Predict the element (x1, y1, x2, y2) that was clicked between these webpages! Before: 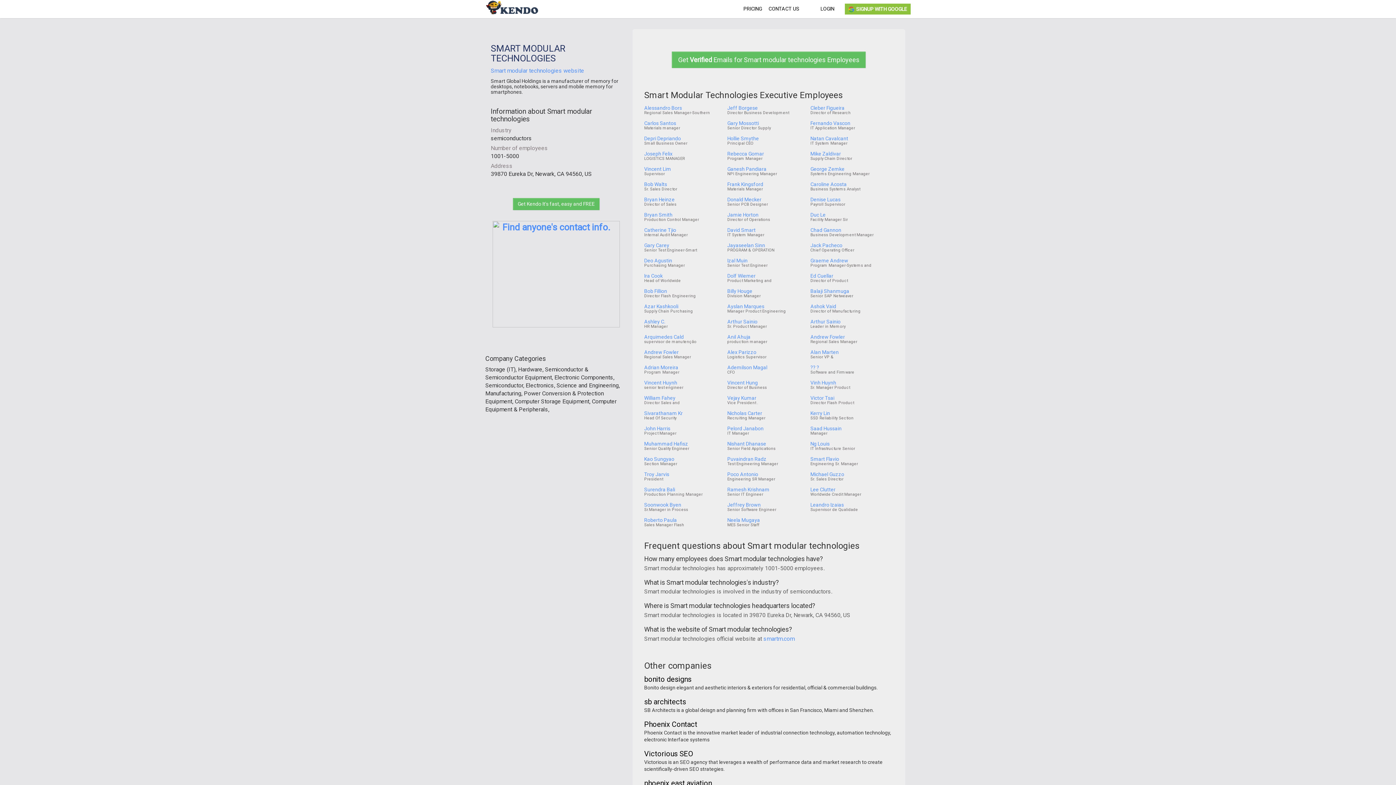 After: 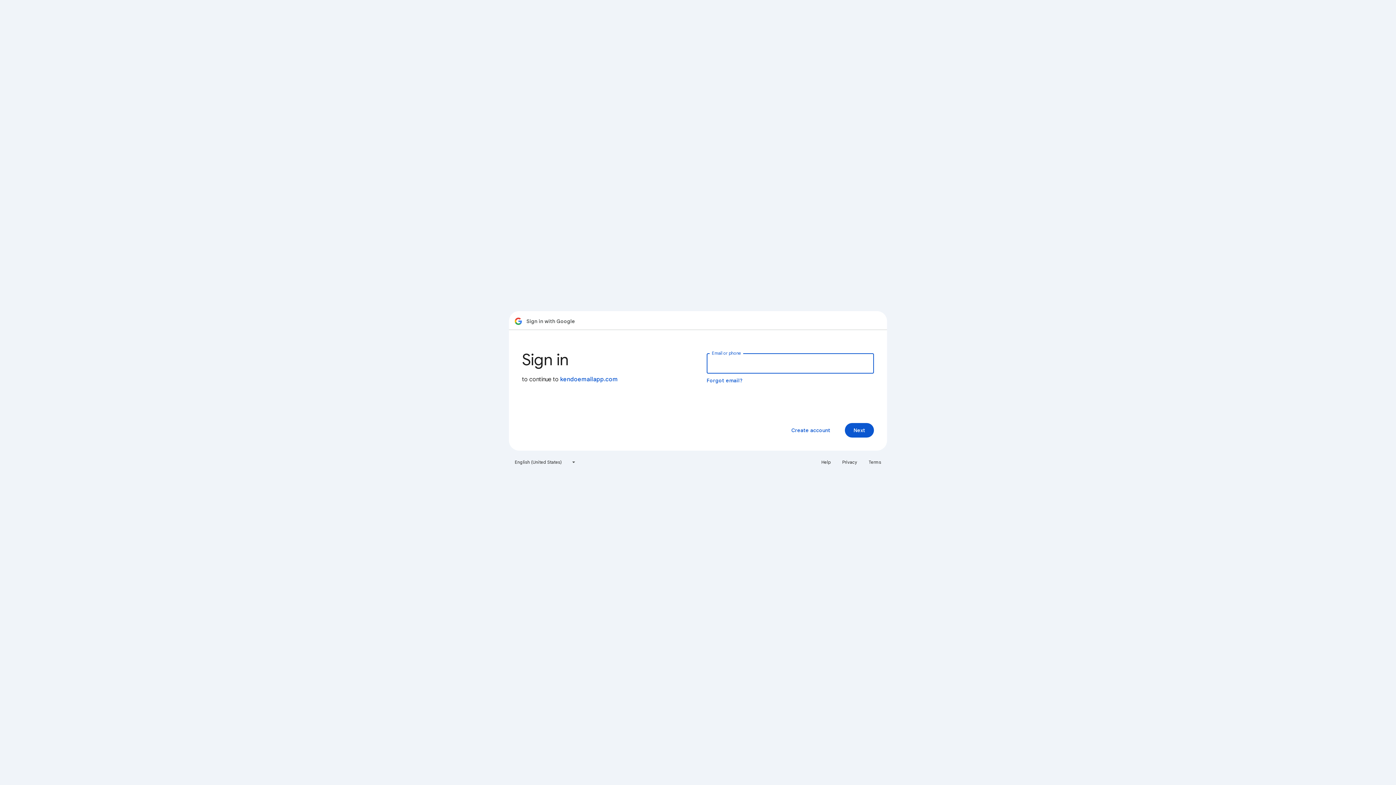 Action: label: LOGIN bbox: (817, 0, 837, 17)